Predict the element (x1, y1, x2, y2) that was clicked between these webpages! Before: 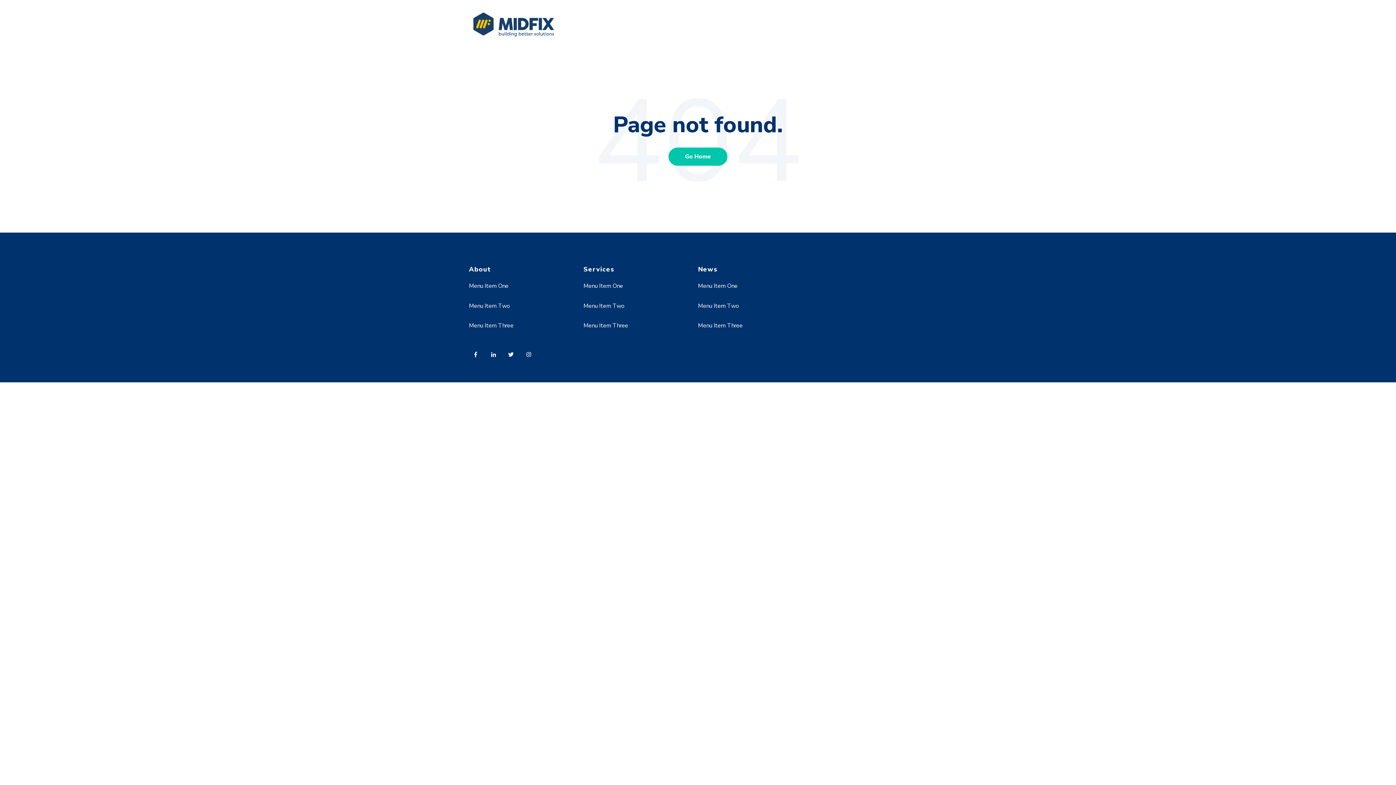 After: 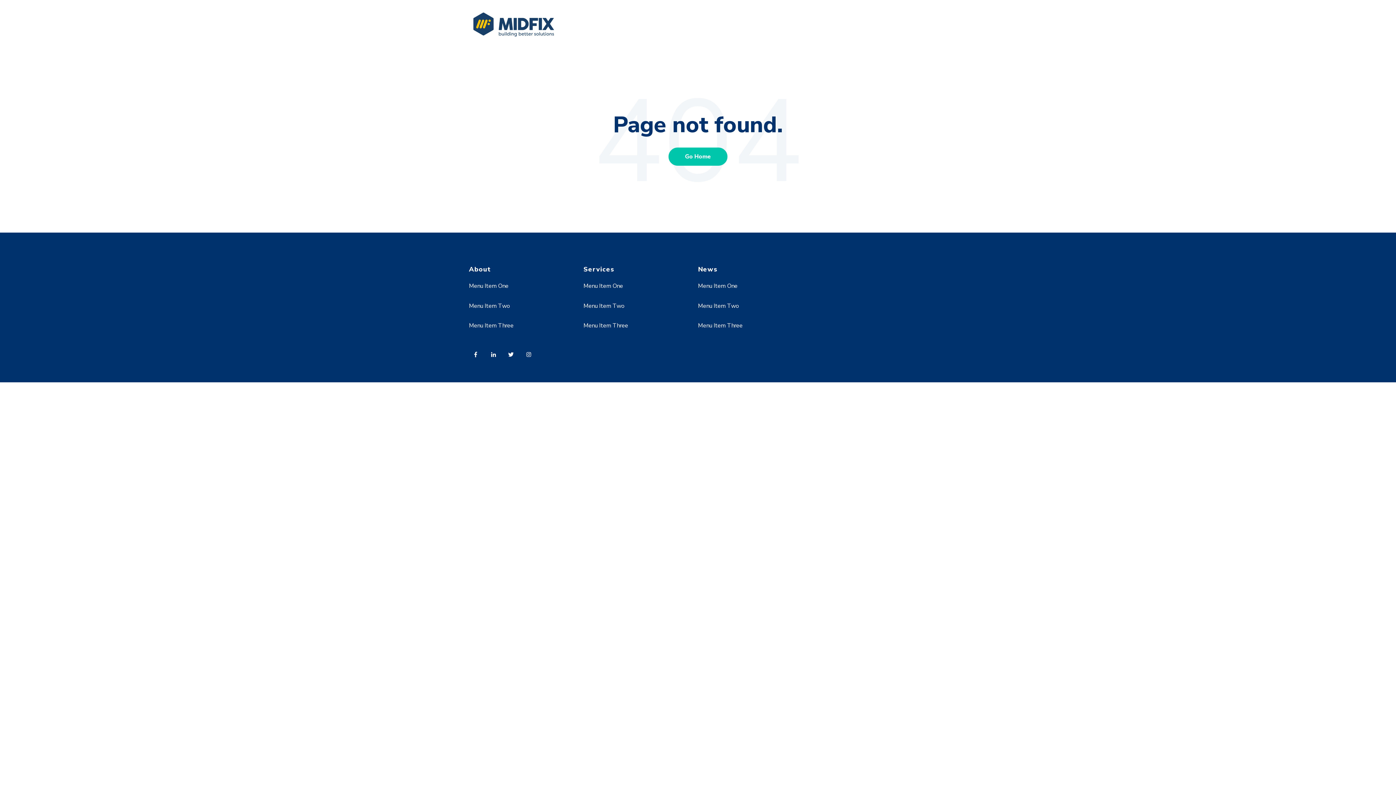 Action: label: Menu Item One bbox: (698, 282, 737, 290)